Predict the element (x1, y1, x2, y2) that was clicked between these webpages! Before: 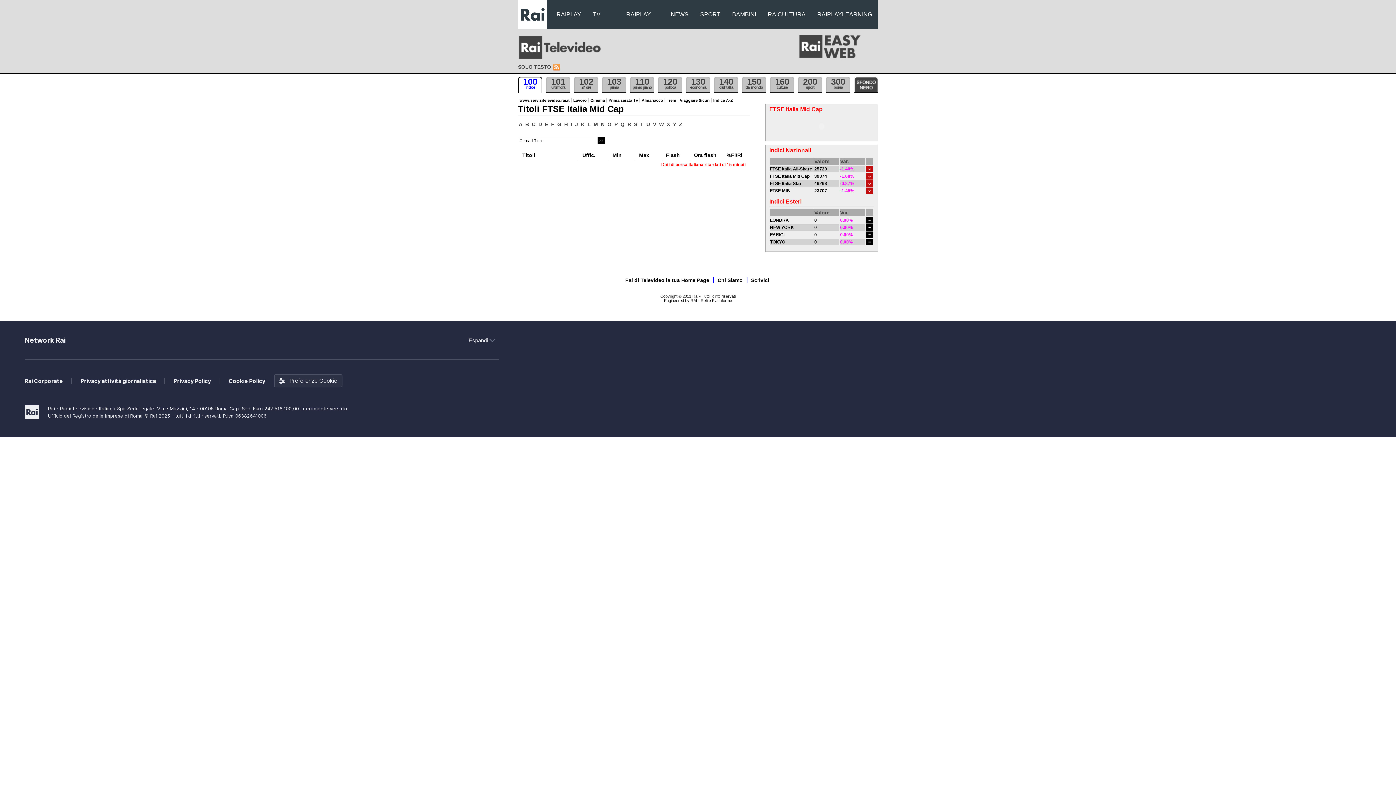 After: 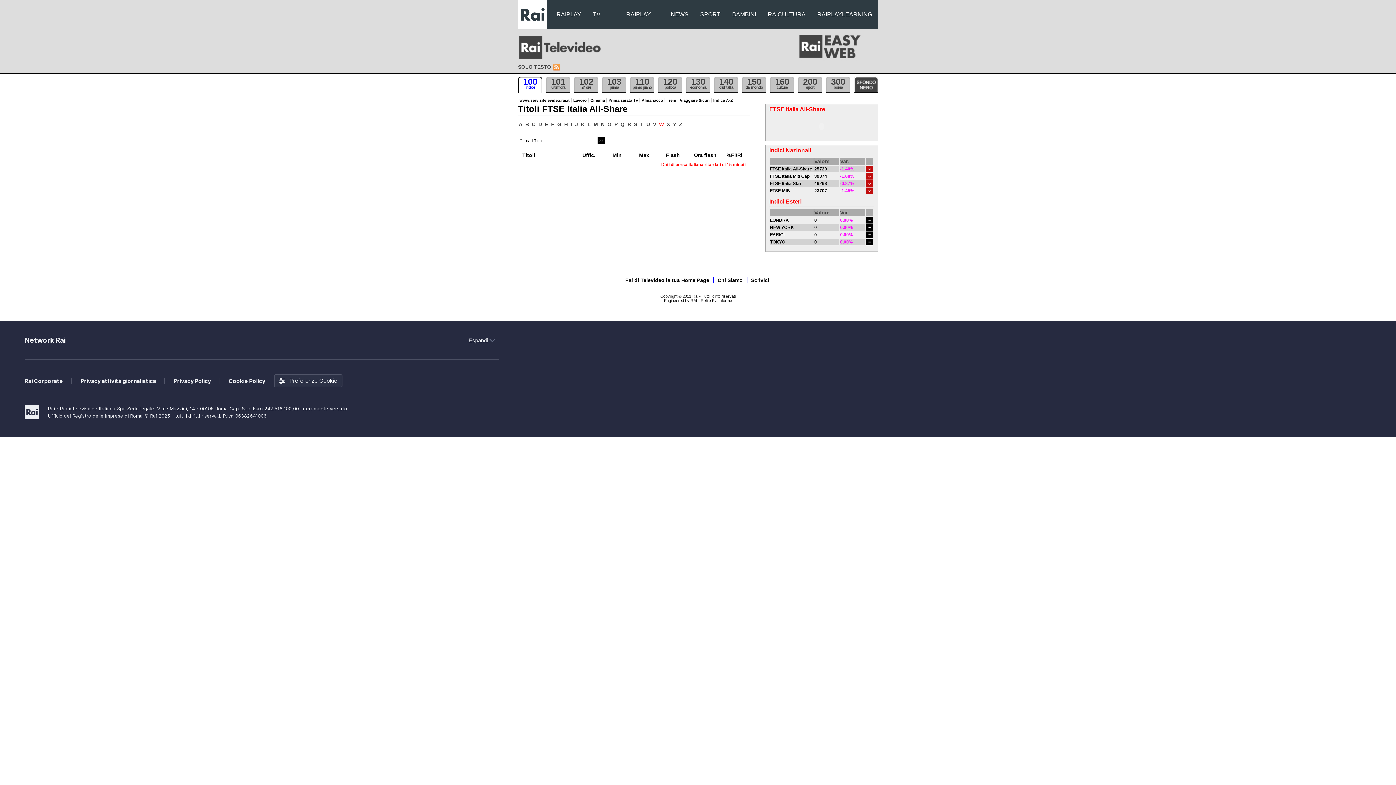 Action: label: W bbox: (658, 121, 664, 127)